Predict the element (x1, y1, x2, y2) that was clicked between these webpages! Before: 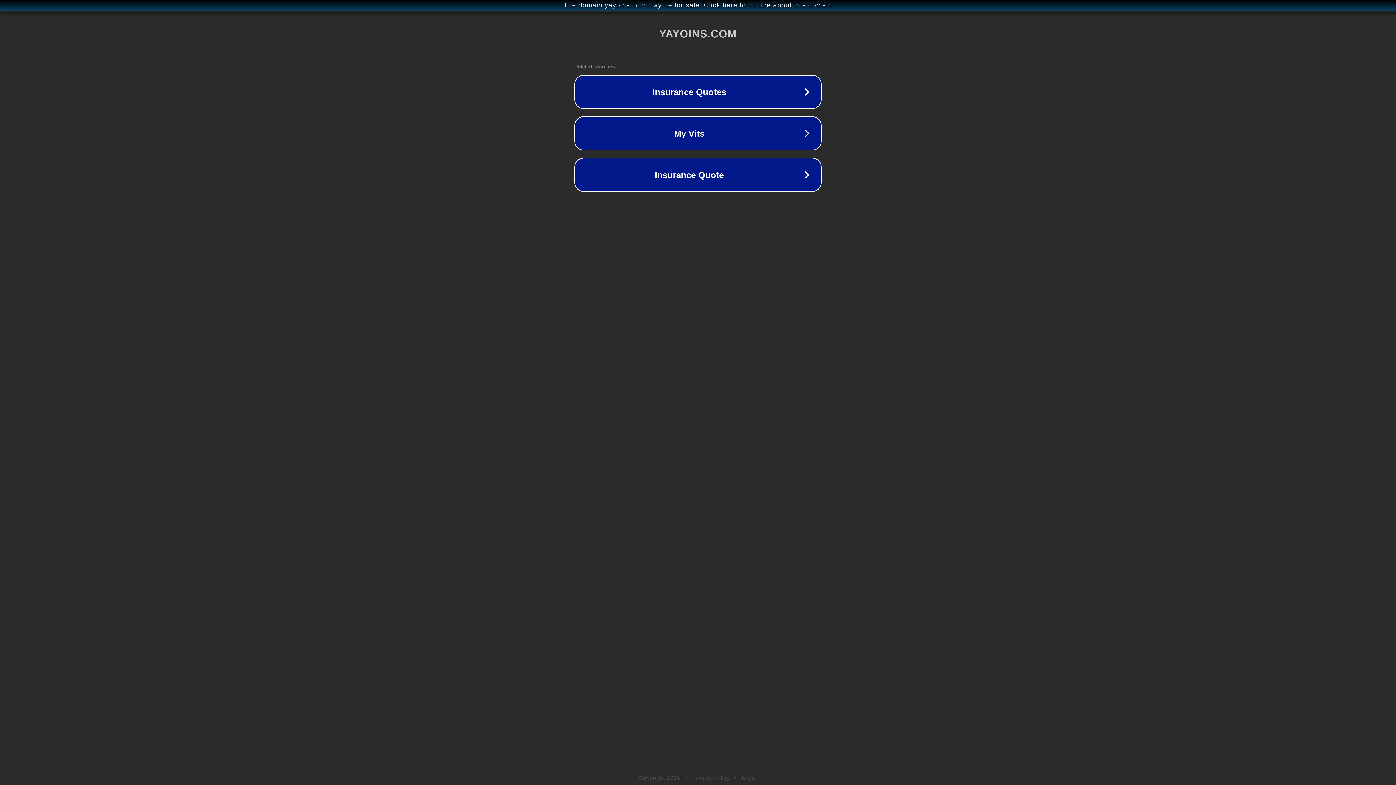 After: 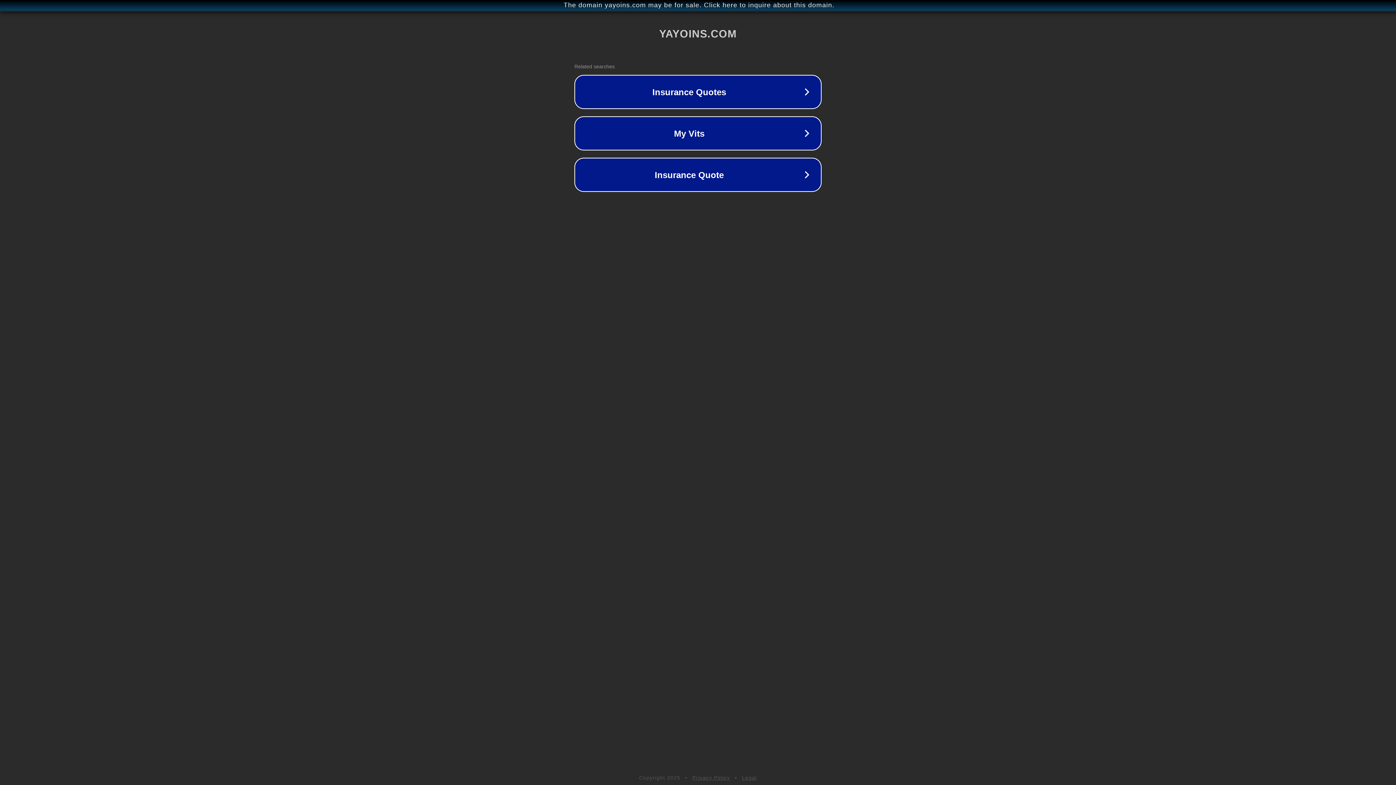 Action: bbox: (692, 775, 730, 781) label: Privacy Policy